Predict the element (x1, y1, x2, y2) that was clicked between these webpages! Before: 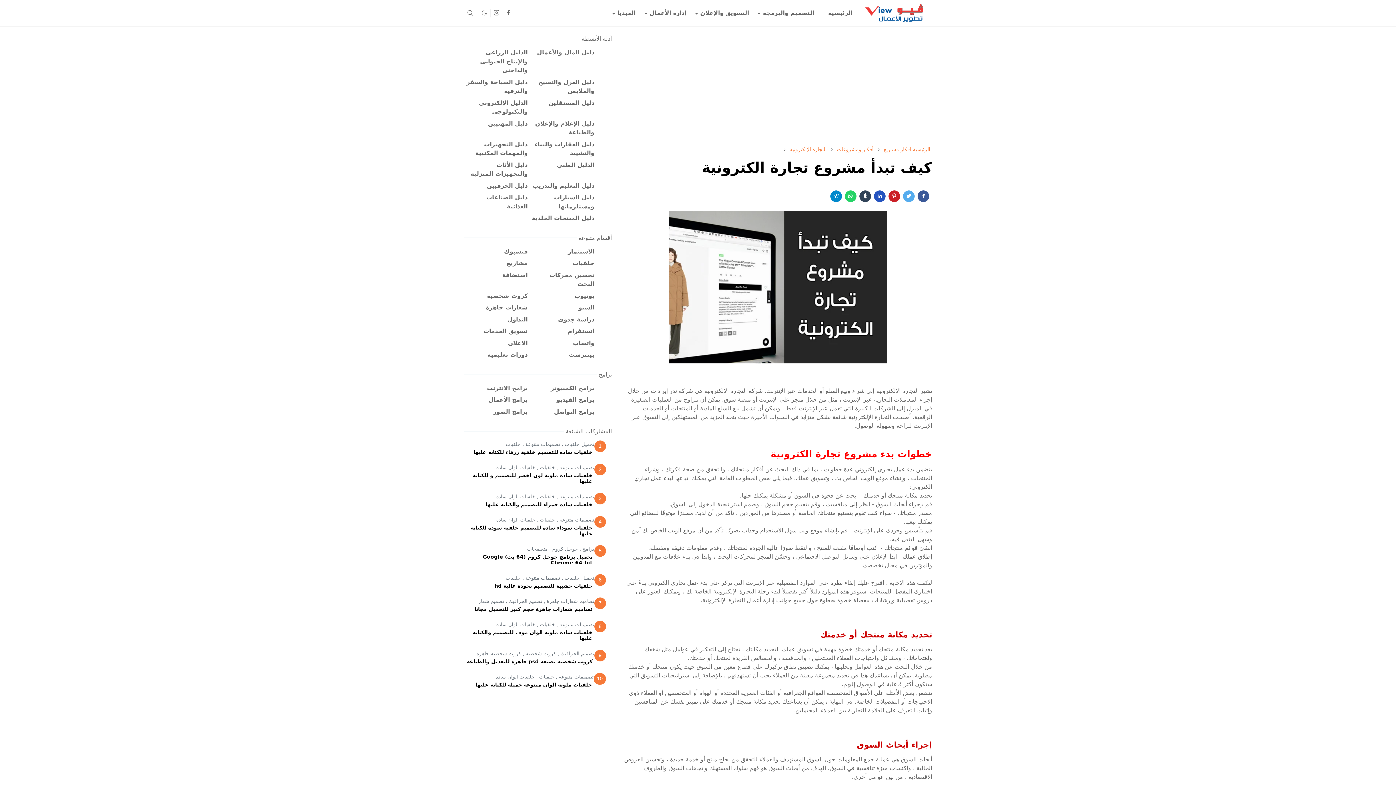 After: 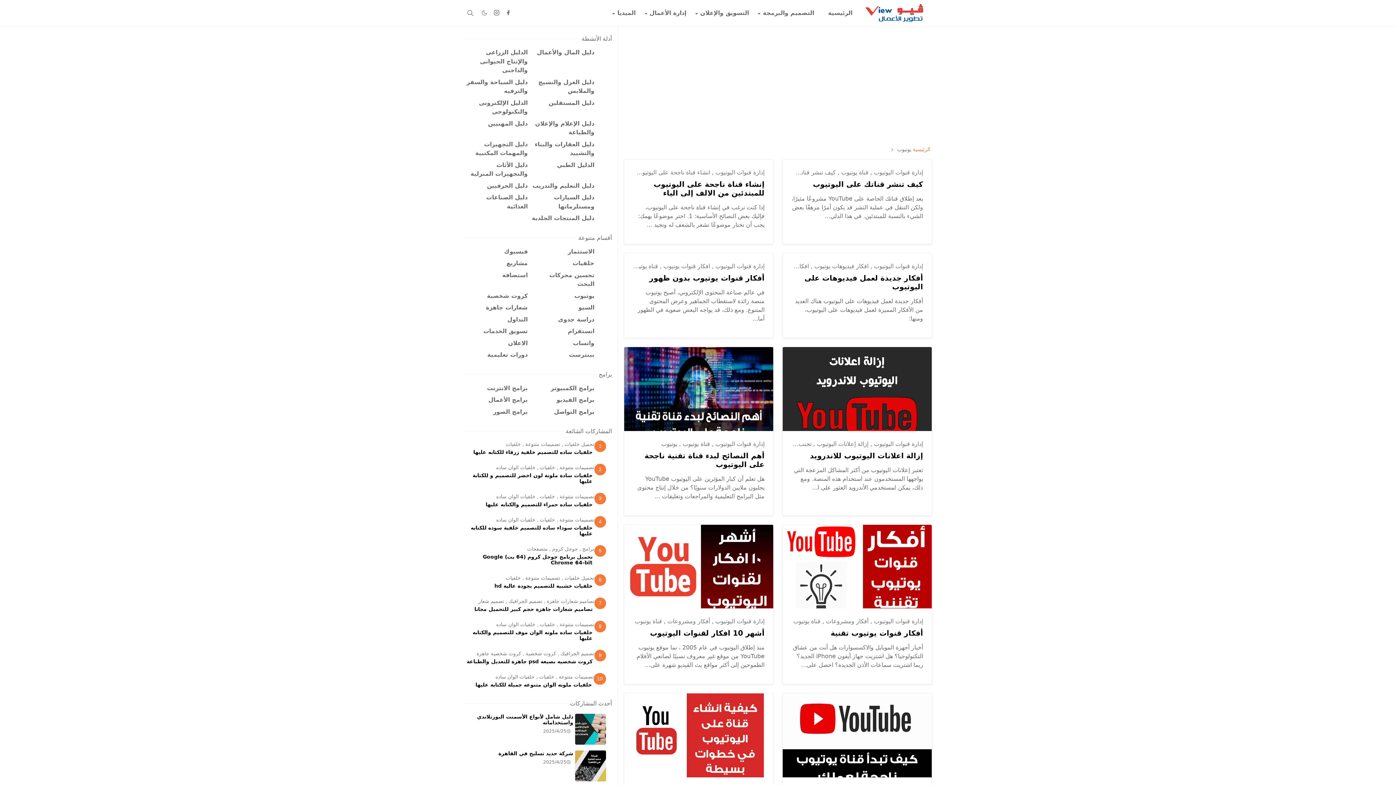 Action: label: يوتيوب bbox: (574, 292, 594, 299)